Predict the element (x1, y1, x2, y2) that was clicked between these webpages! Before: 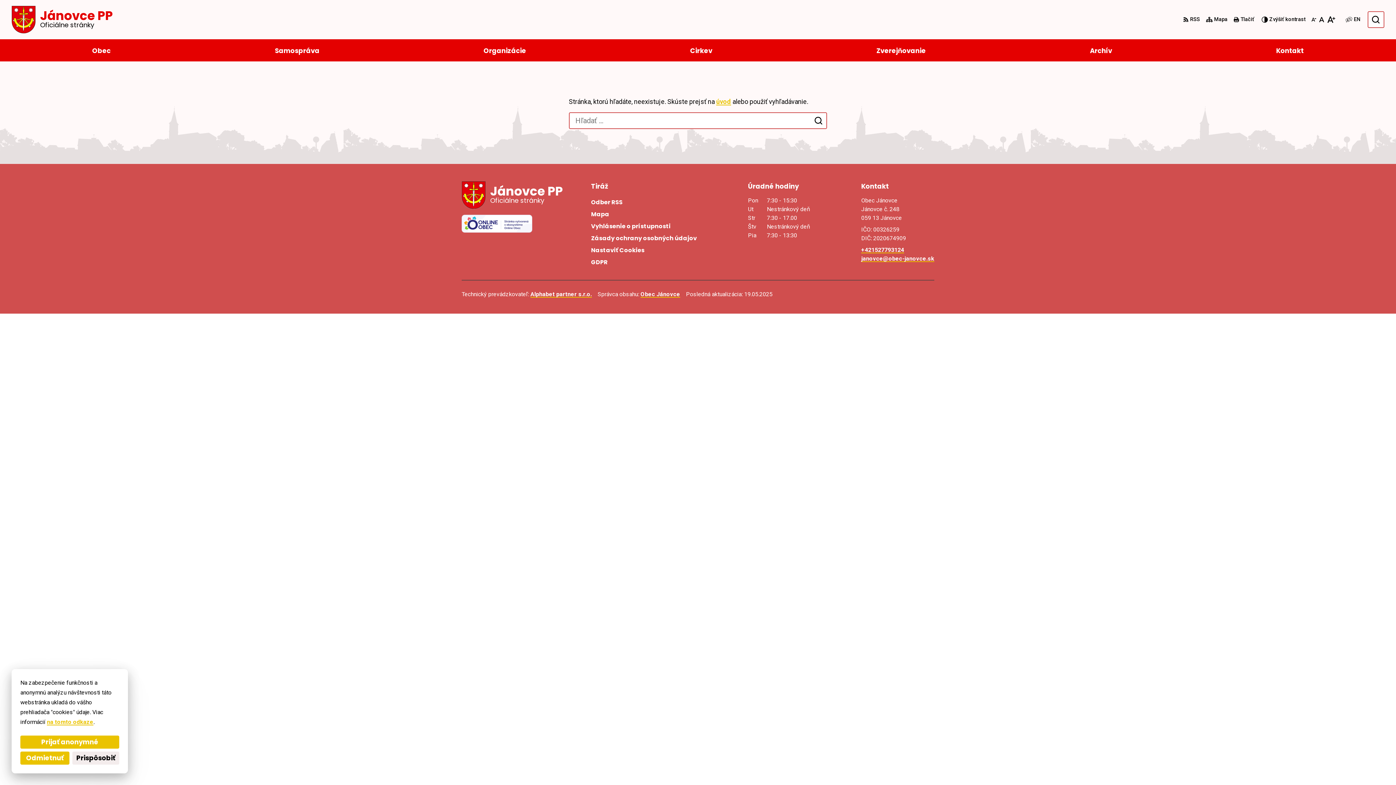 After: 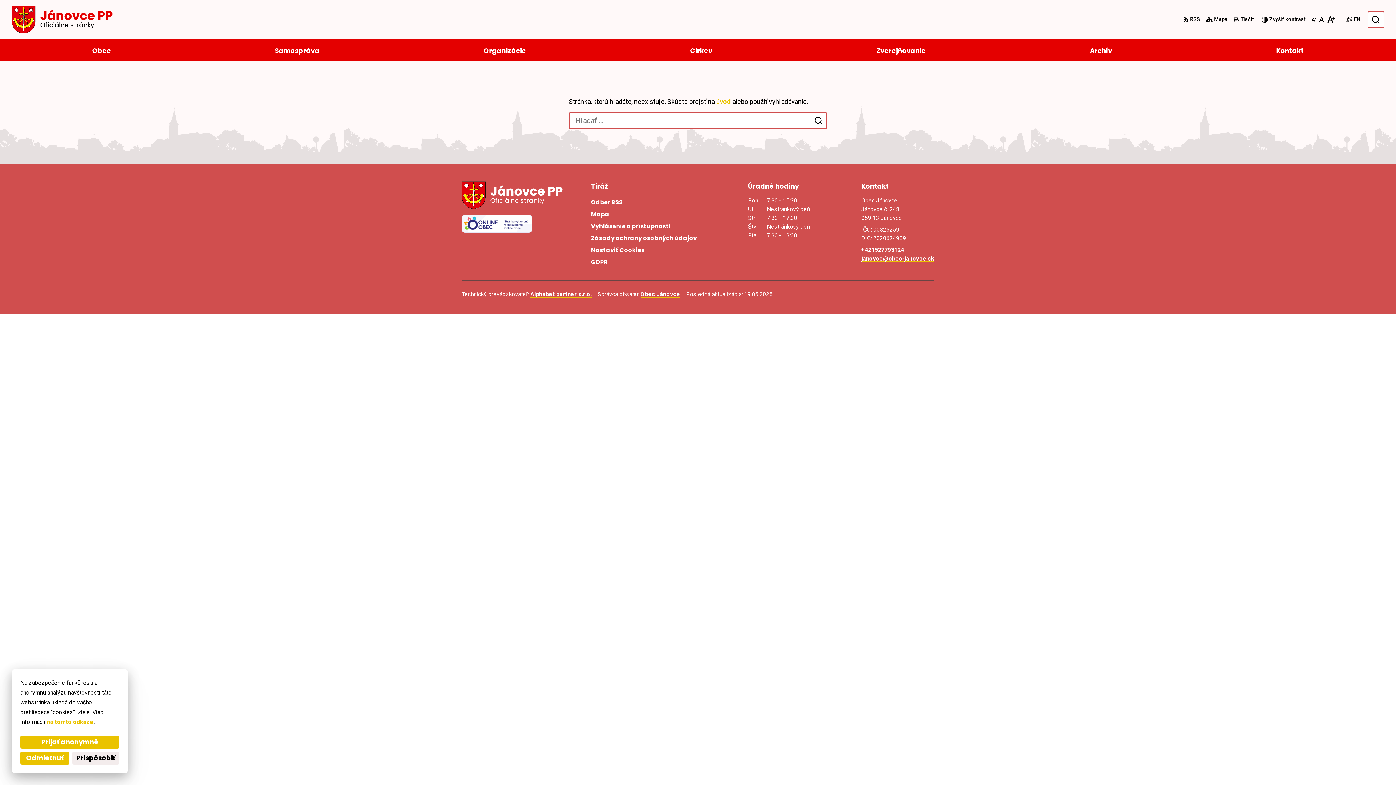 Action: bbox: (461, 227, 532, 234)